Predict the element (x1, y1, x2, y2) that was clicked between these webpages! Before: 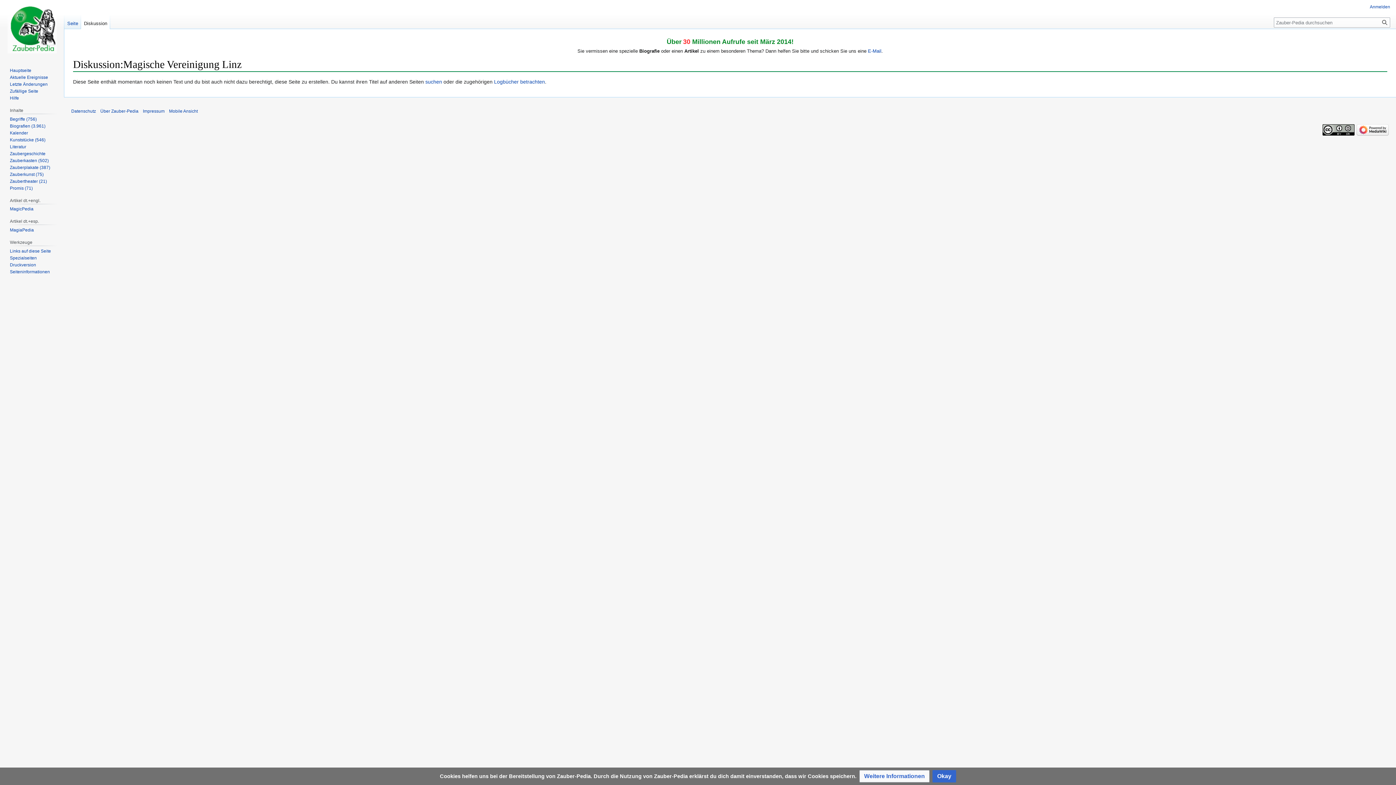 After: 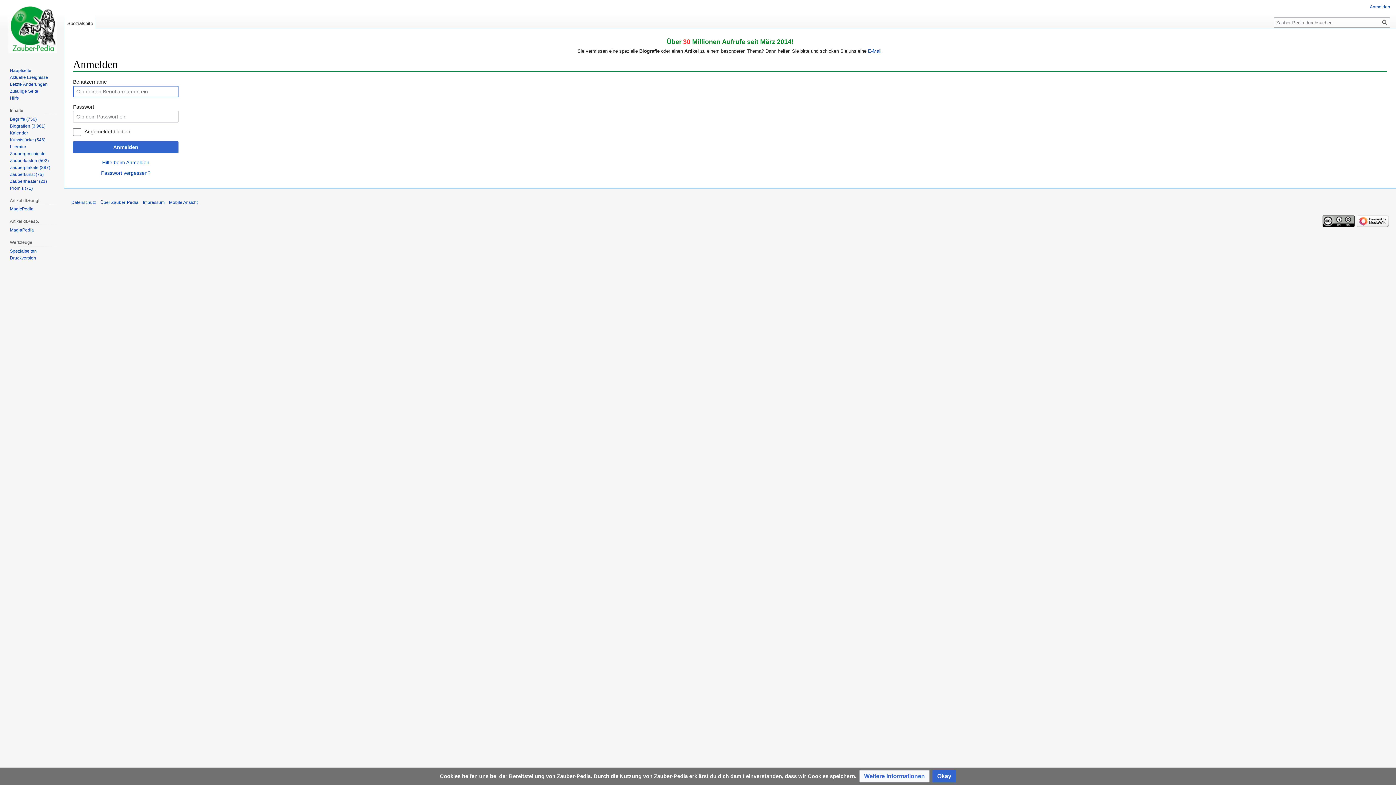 Action: bbox: (1370, 4, 1390, 9) label: Anmelden